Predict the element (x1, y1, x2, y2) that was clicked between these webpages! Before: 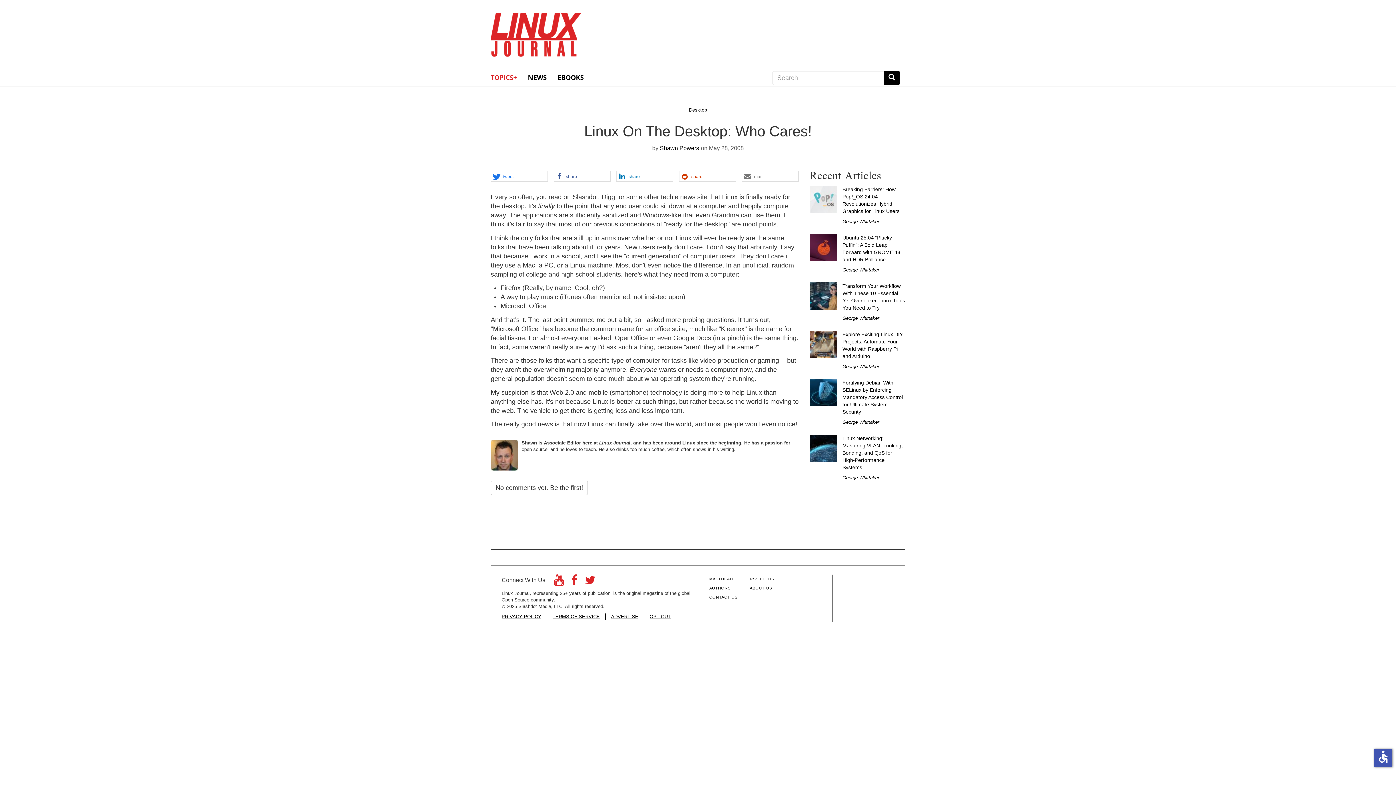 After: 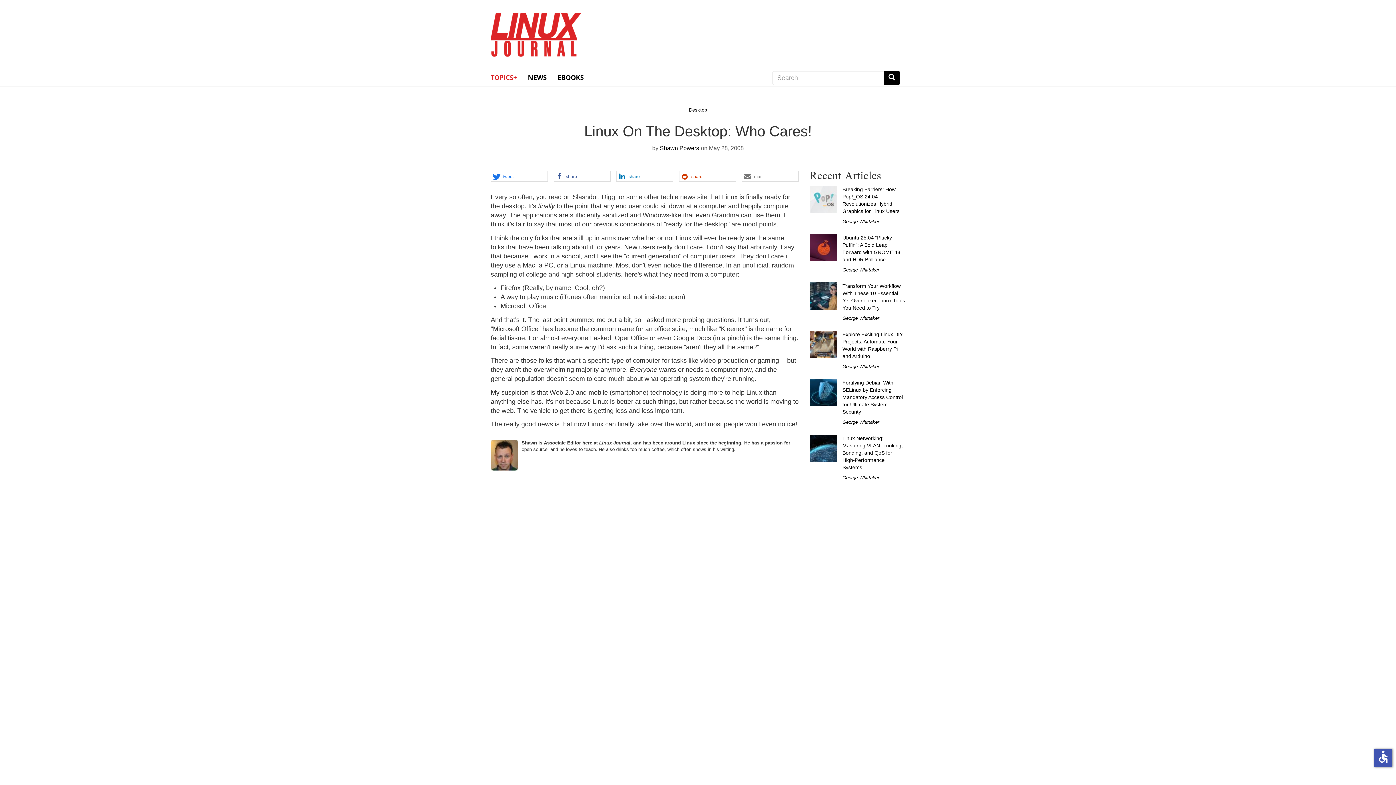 Action: bbox: (490, 481, 588, 495) label: No comments yet. Be the first!